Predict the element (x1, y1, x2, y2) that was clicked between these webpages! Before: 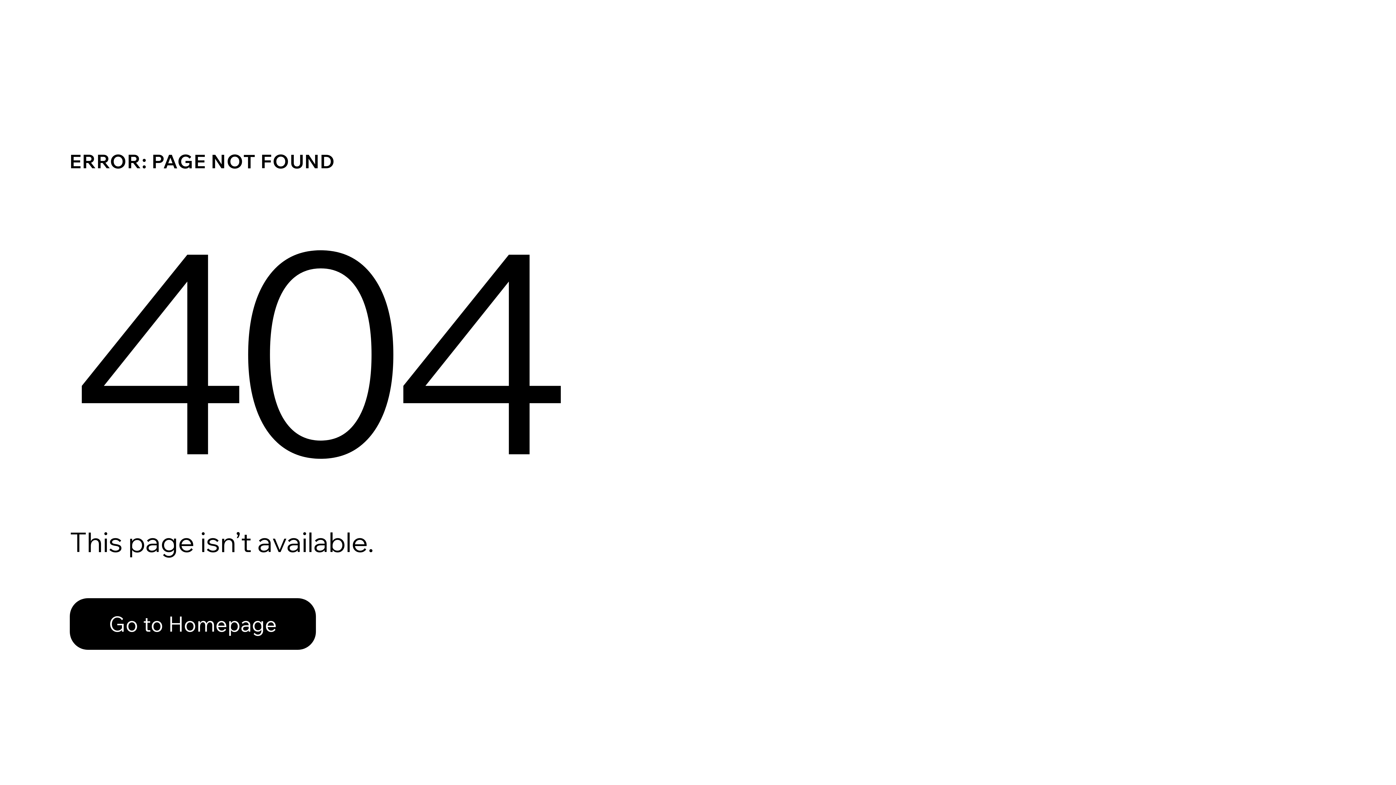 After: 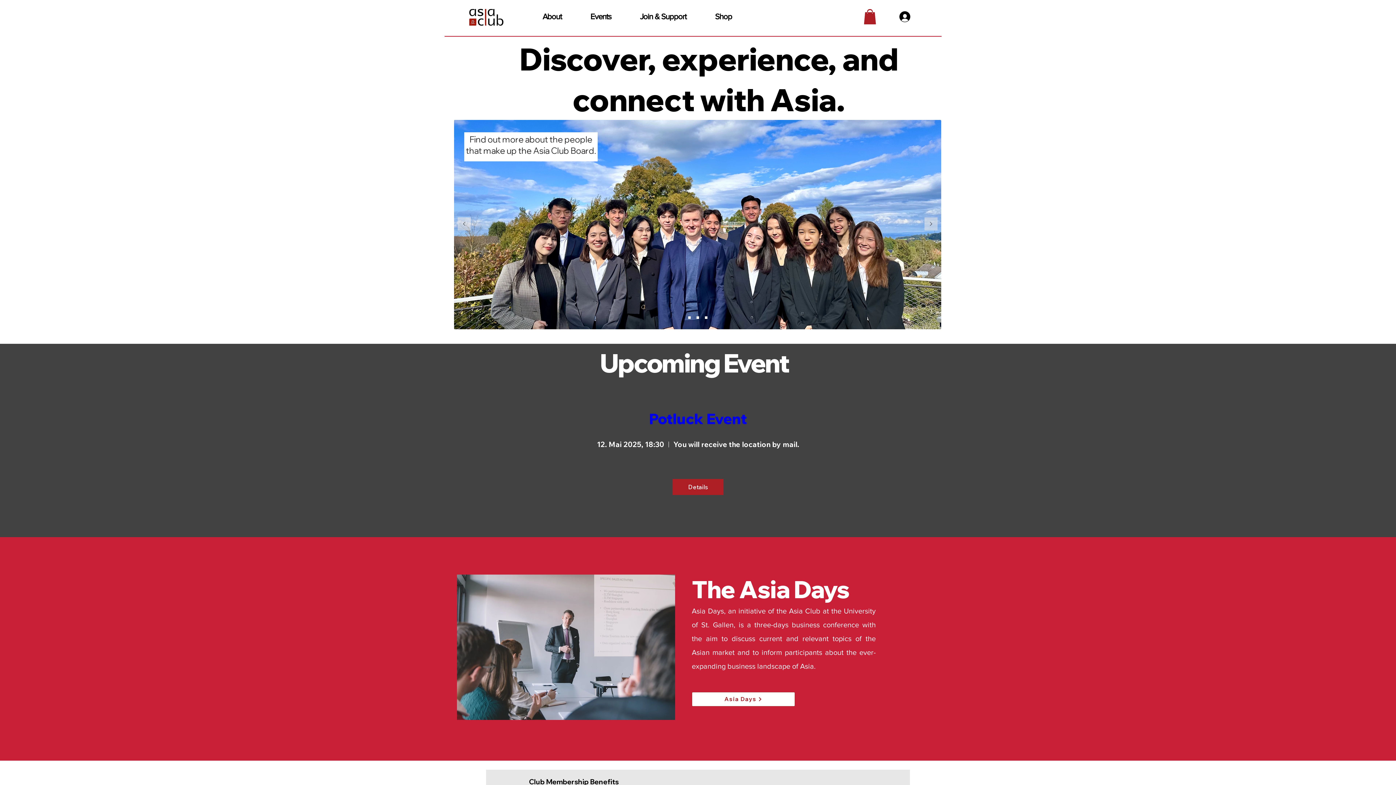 Action: bbox: (69, 582, 768, 659) label: Go to Homepage